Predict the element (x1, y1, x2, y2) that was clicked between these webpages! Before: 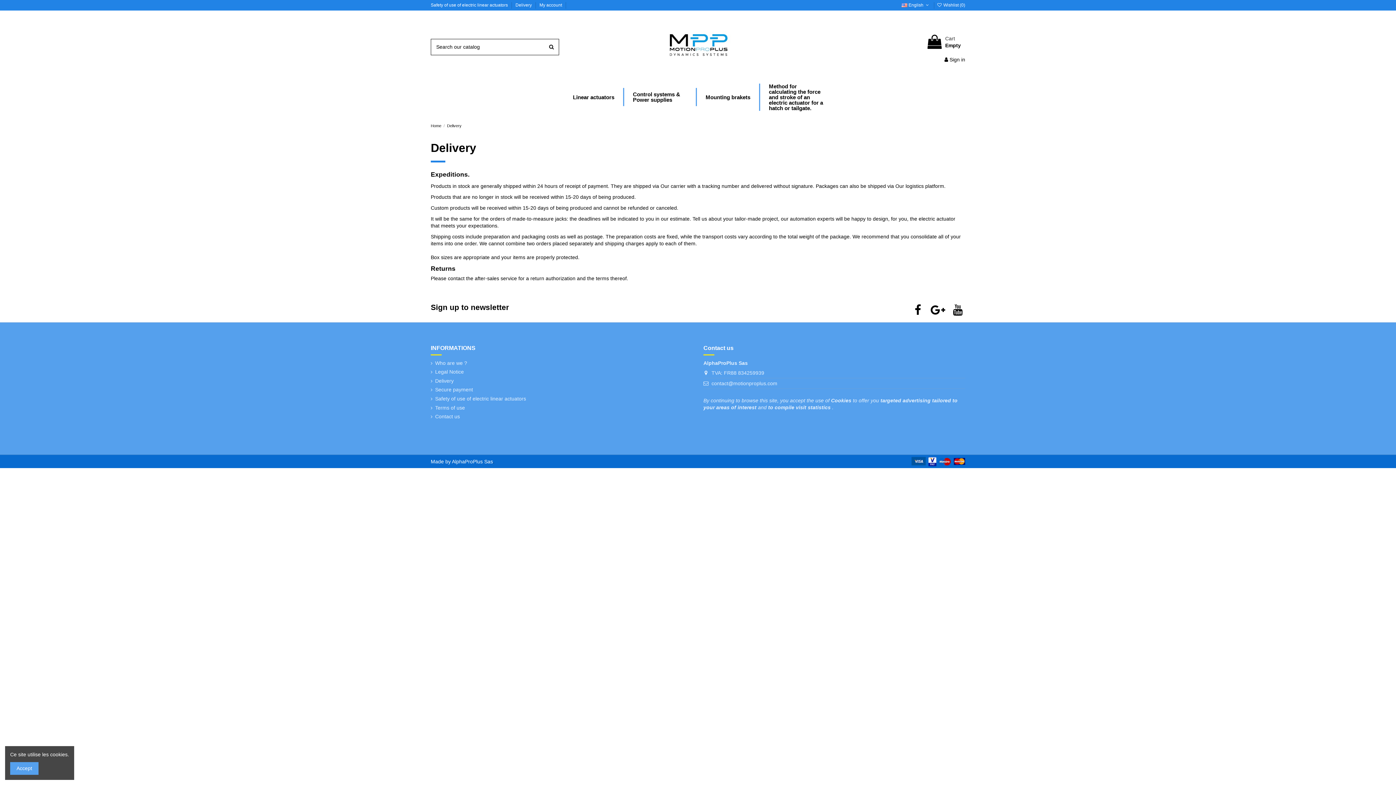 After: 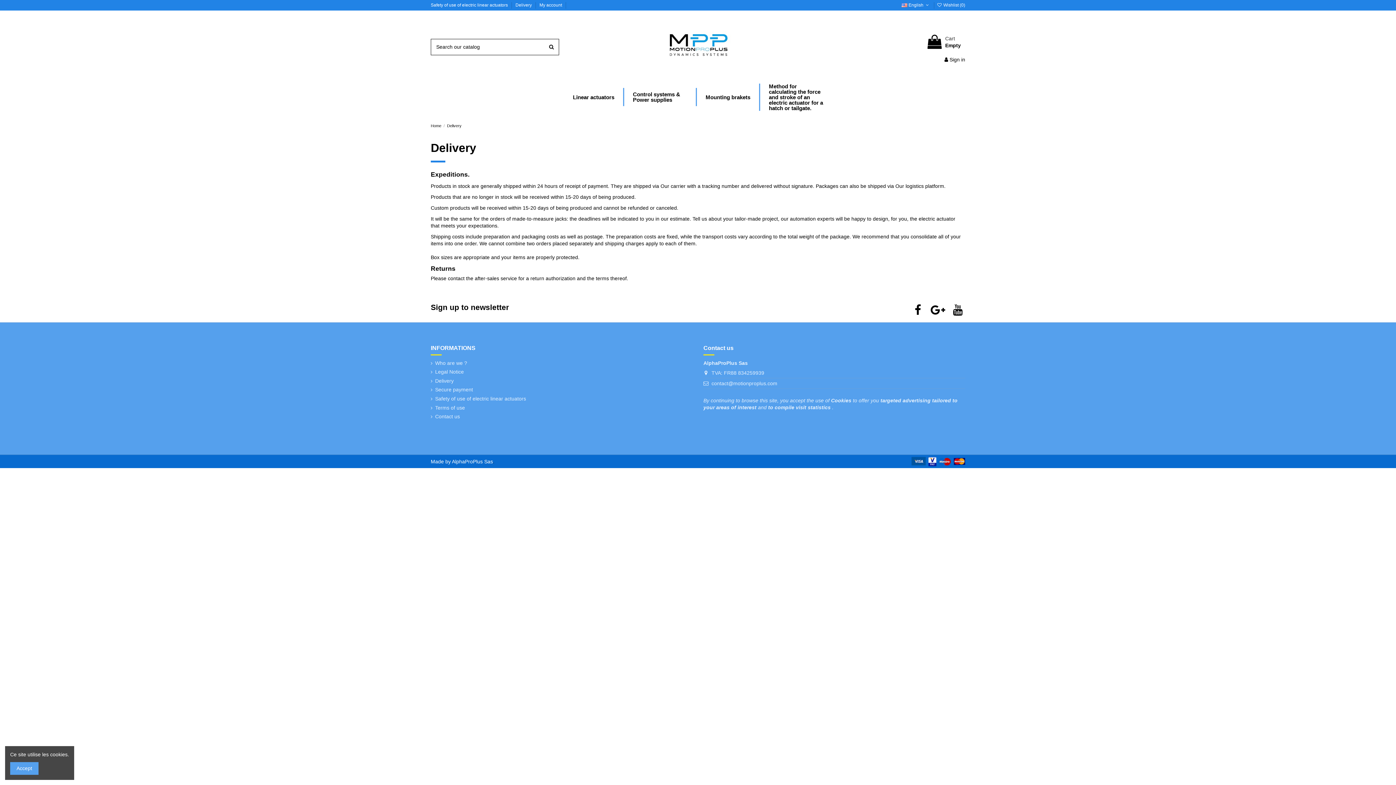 Action: label: Delivery bbox: (430, 377, 453, 384)